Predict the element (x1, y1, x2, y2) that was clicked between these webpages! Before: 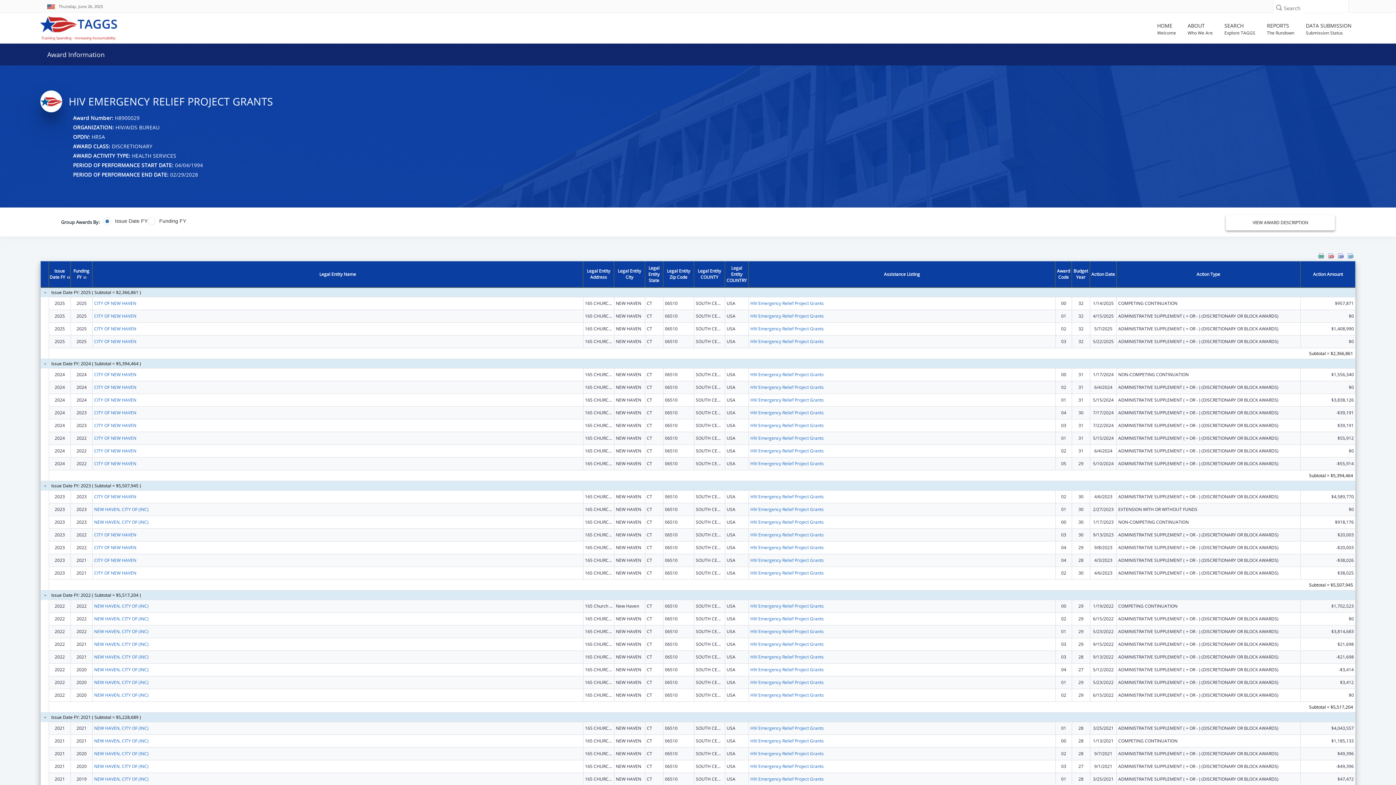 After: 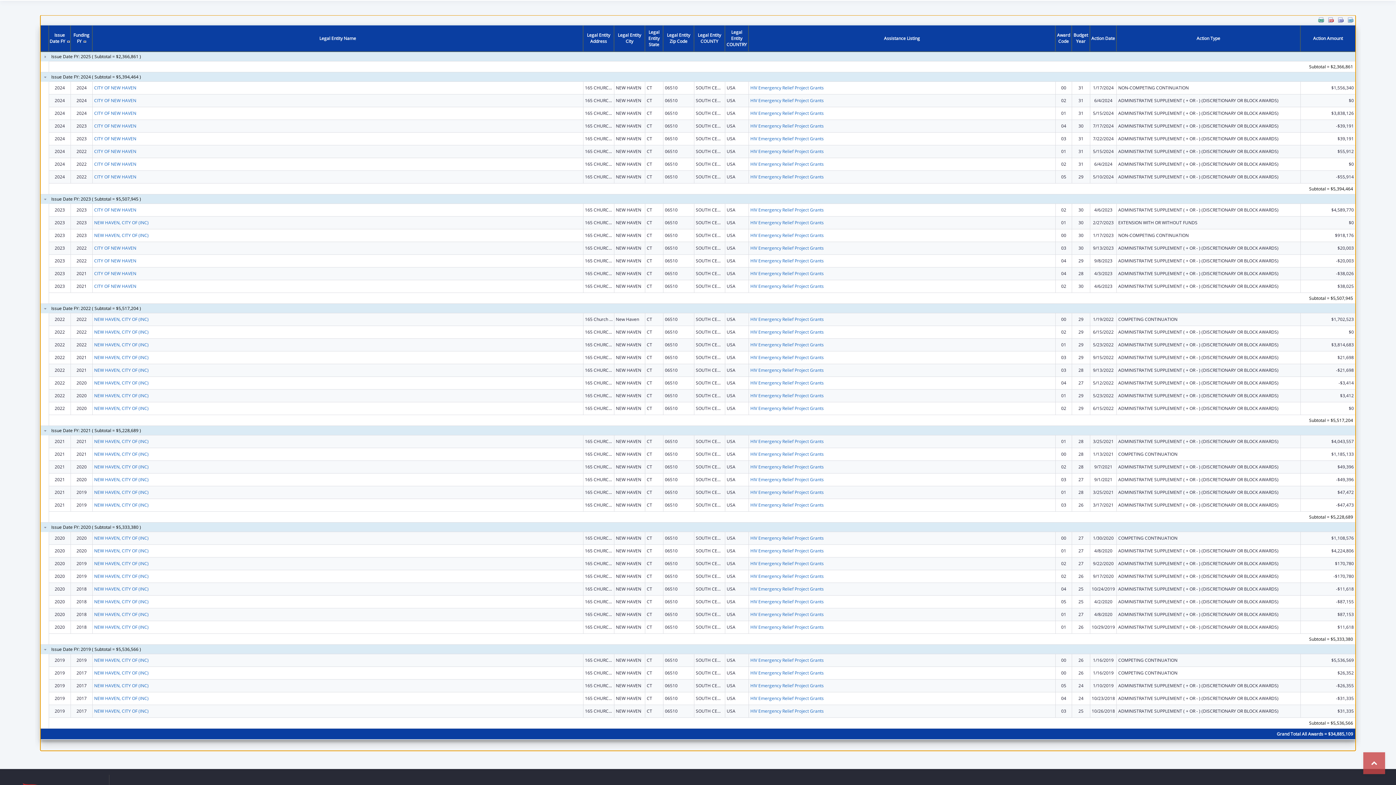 Action: bbox: (42, 289, 47, 295)